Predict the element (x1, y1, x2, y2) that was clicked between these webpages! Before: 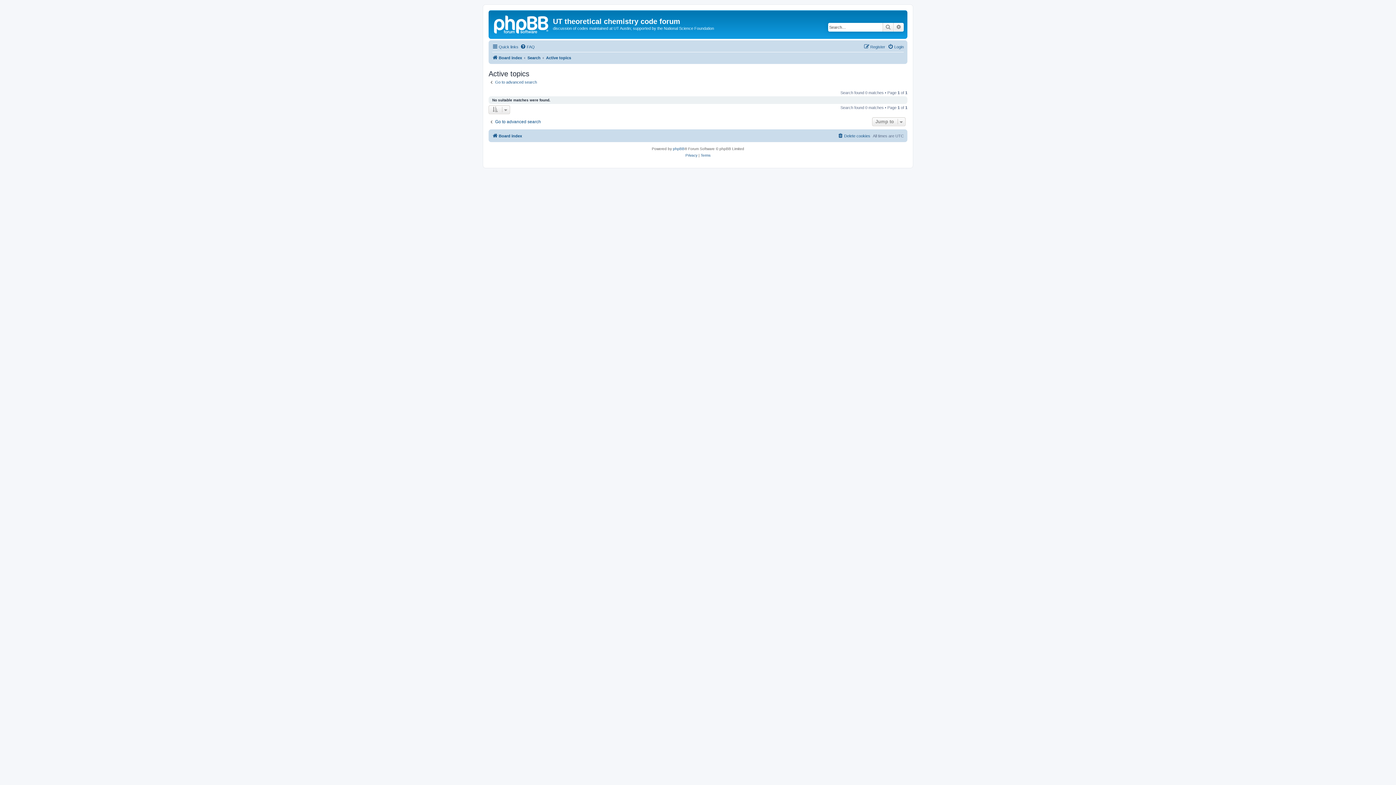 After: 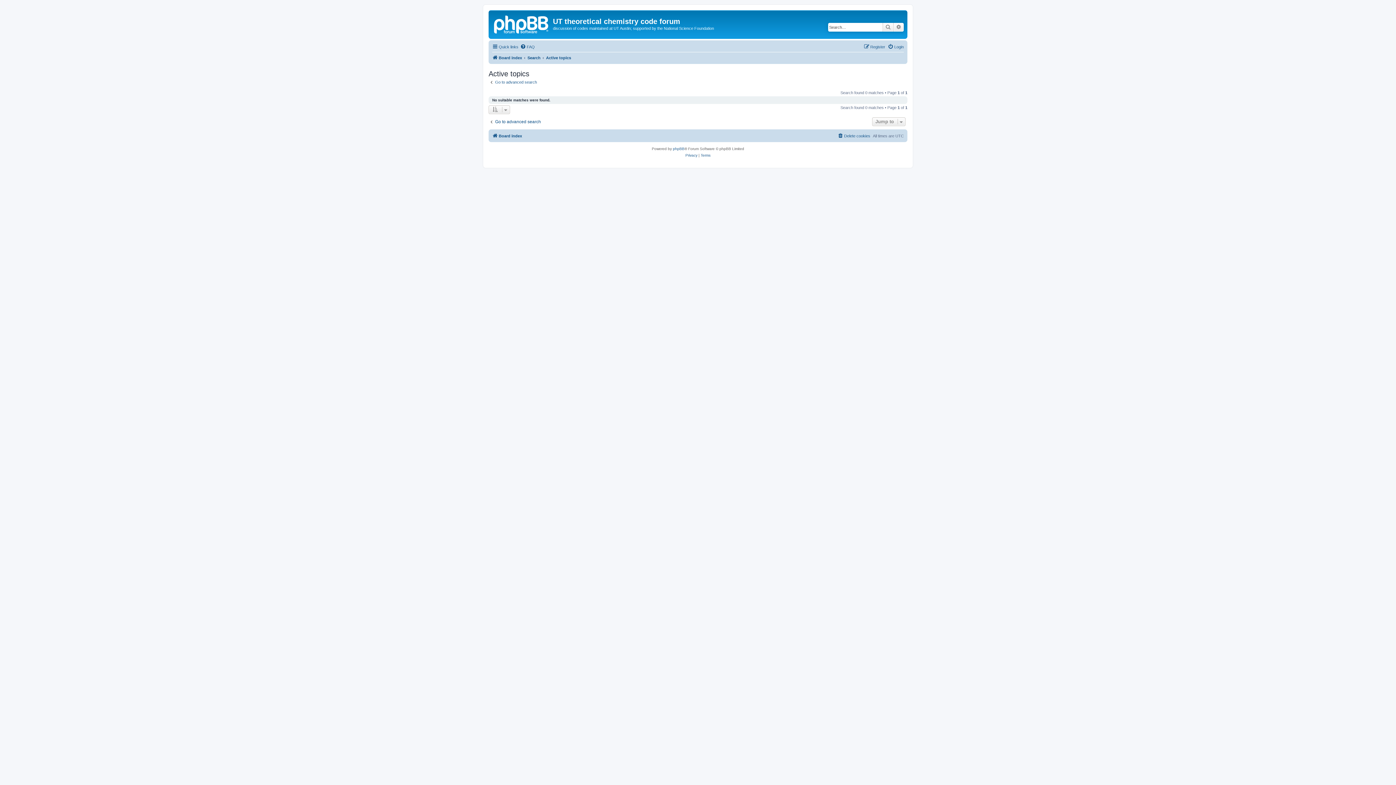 Action: label: Active topics bbox: (546, 53, 571, 62)